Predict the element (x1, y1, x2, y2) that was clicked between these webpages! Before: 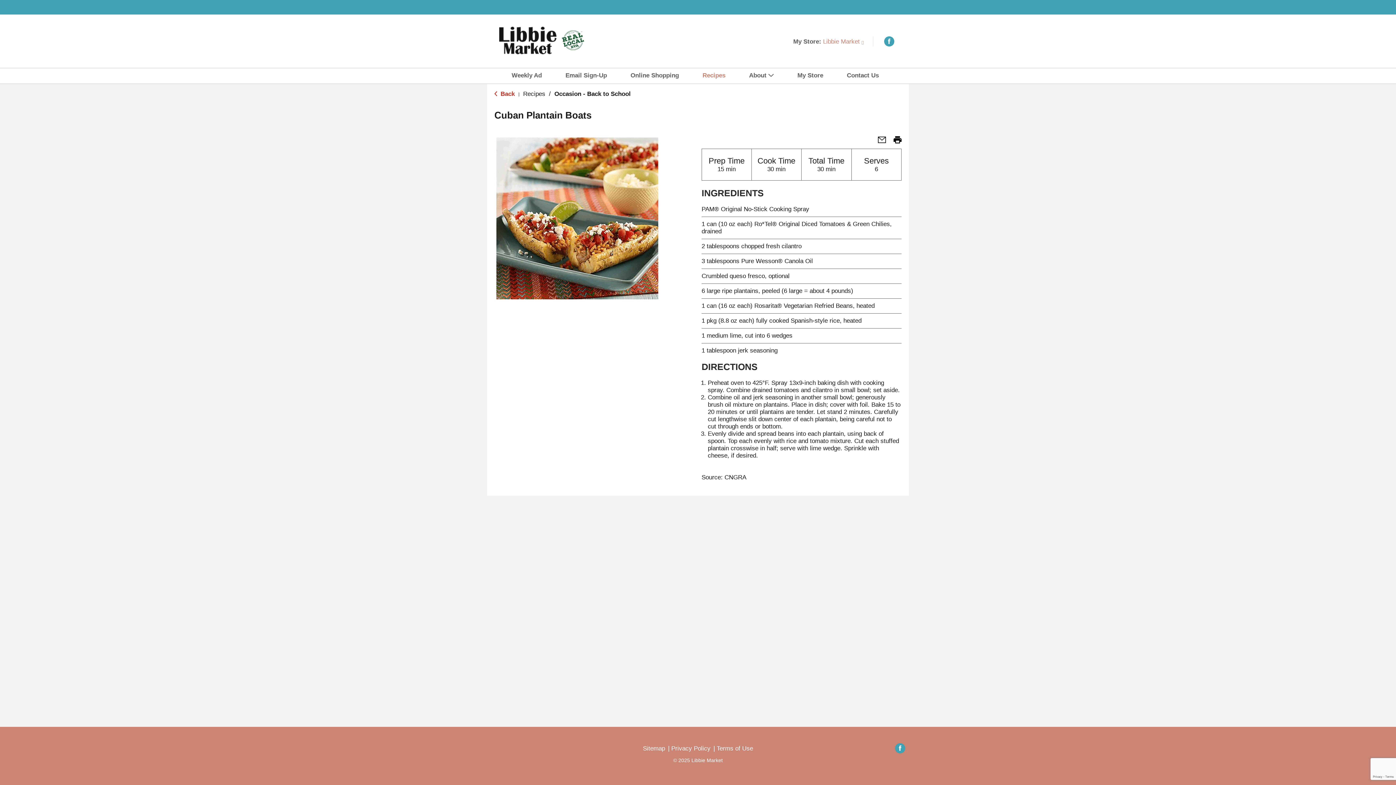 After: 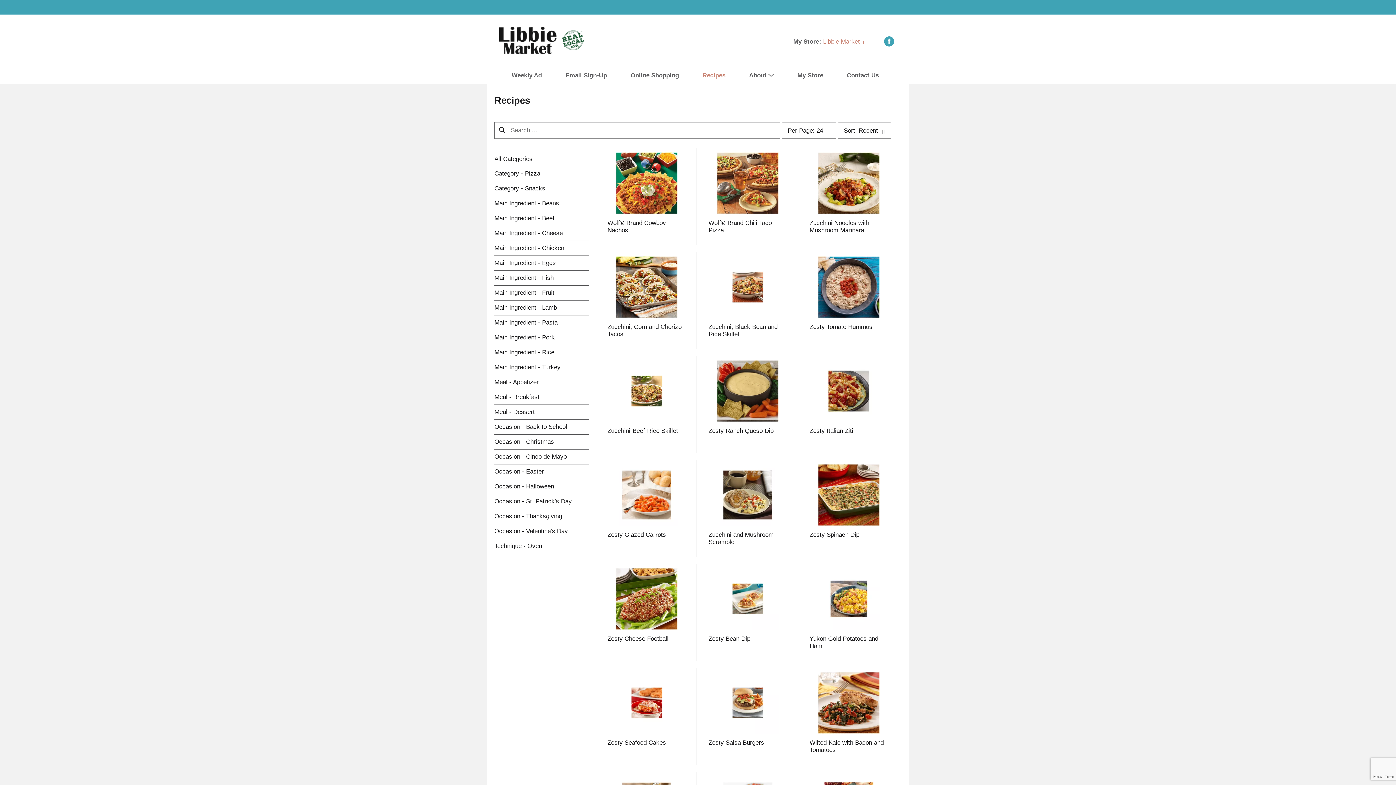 Action: bbox: (702, 68, 732, 82) label: Recipes